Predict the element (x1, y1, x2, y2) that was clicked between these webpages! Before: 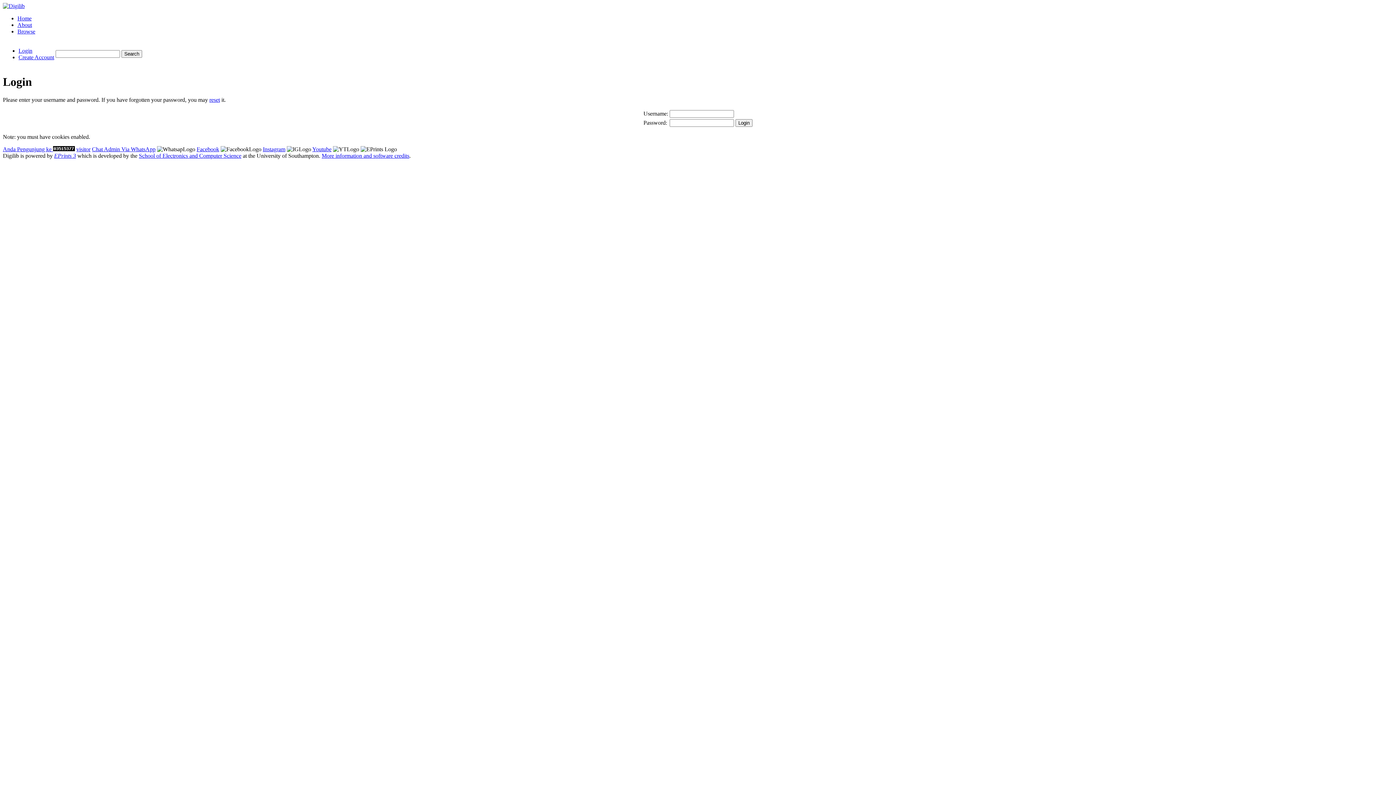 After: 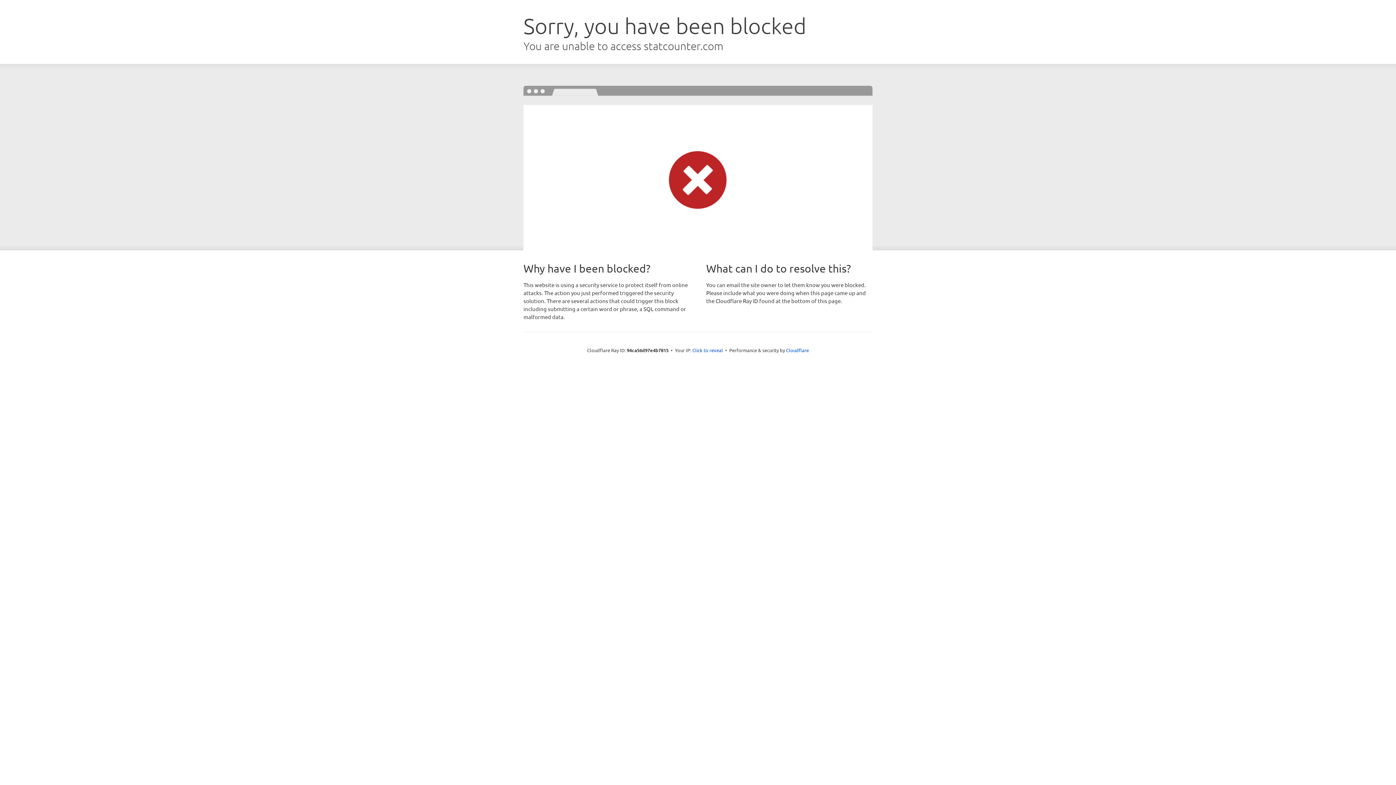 Action: bbox: (53, 146, 74, 152)